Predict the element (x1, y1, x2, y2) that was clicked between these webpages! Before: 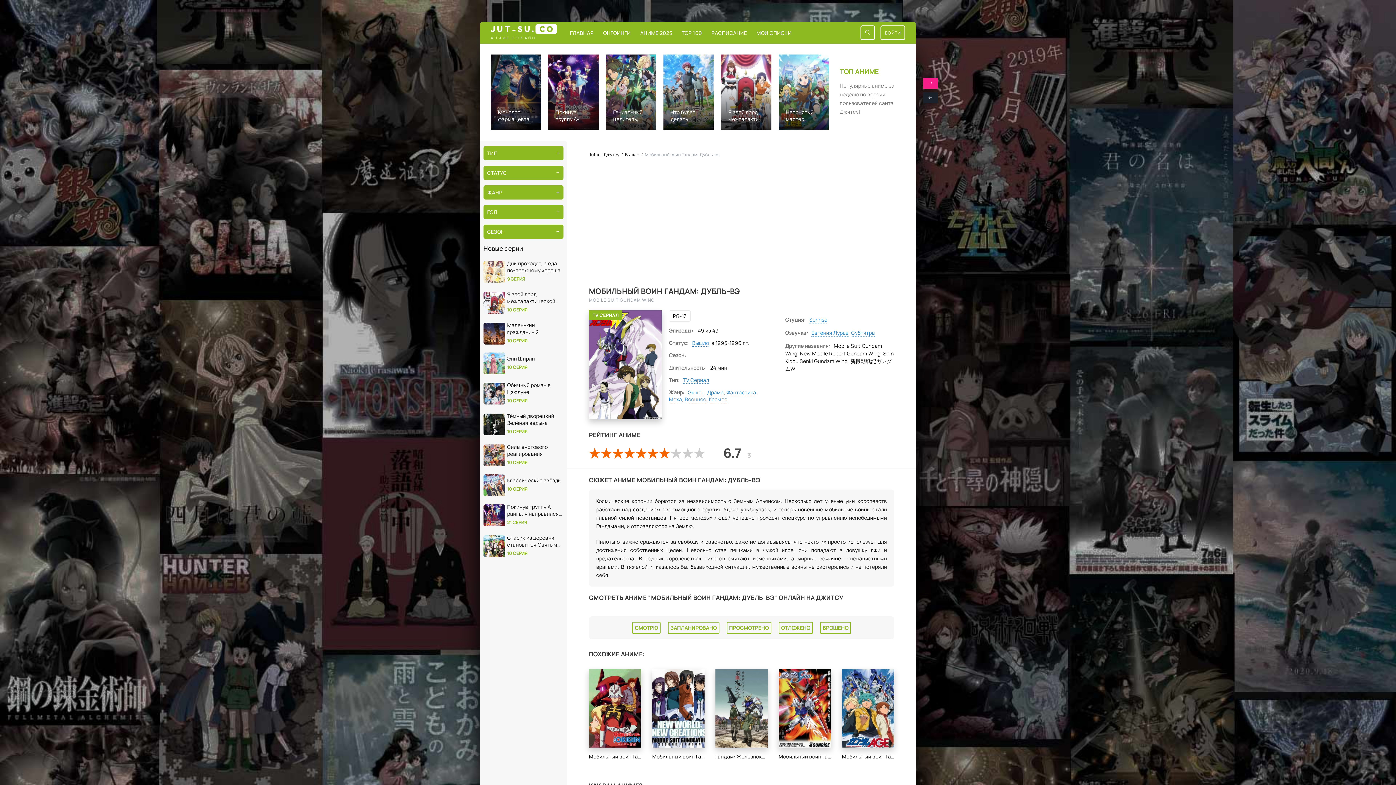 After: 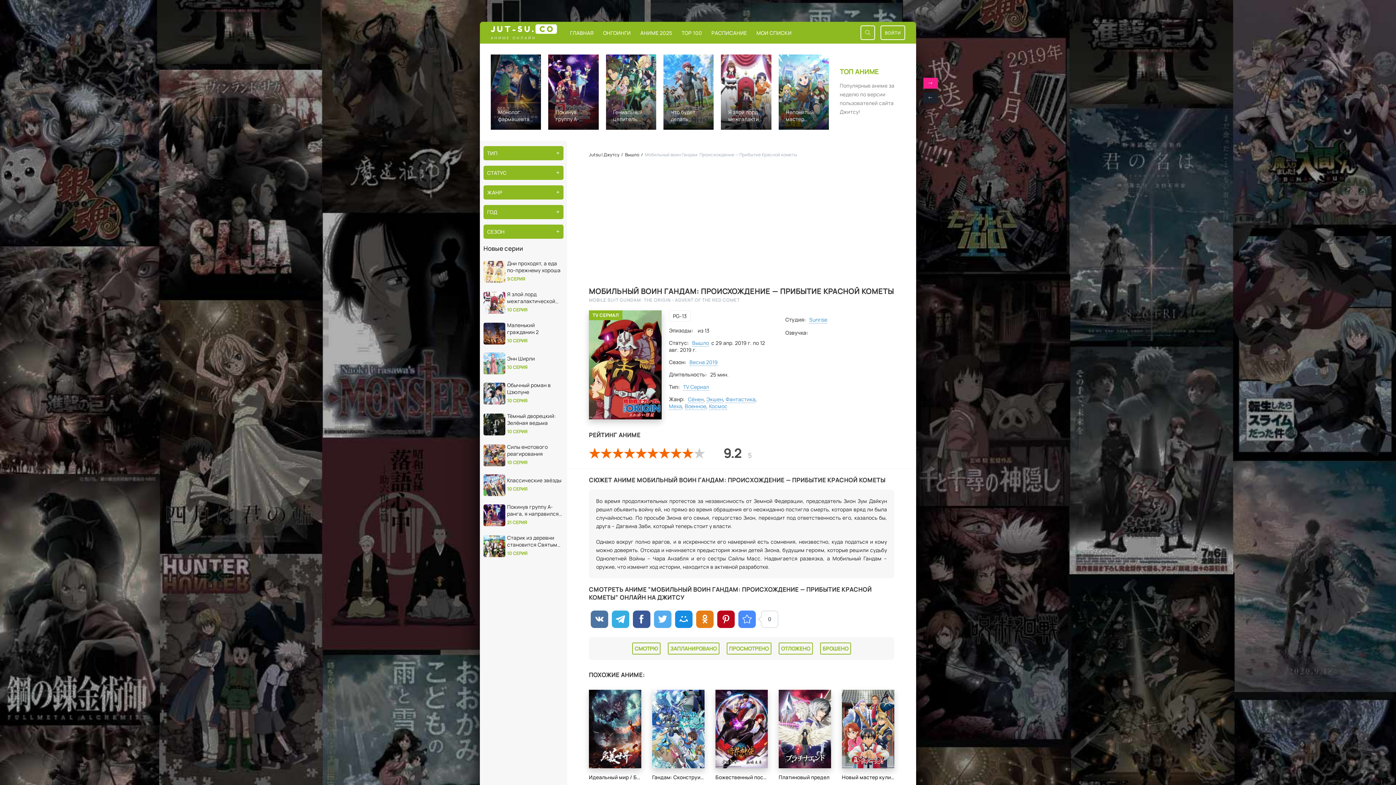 Action: bbox: (589, 669, 641, 760) label: Мобильный воин Гандам: Происхождение — Прибытие Красной кометы